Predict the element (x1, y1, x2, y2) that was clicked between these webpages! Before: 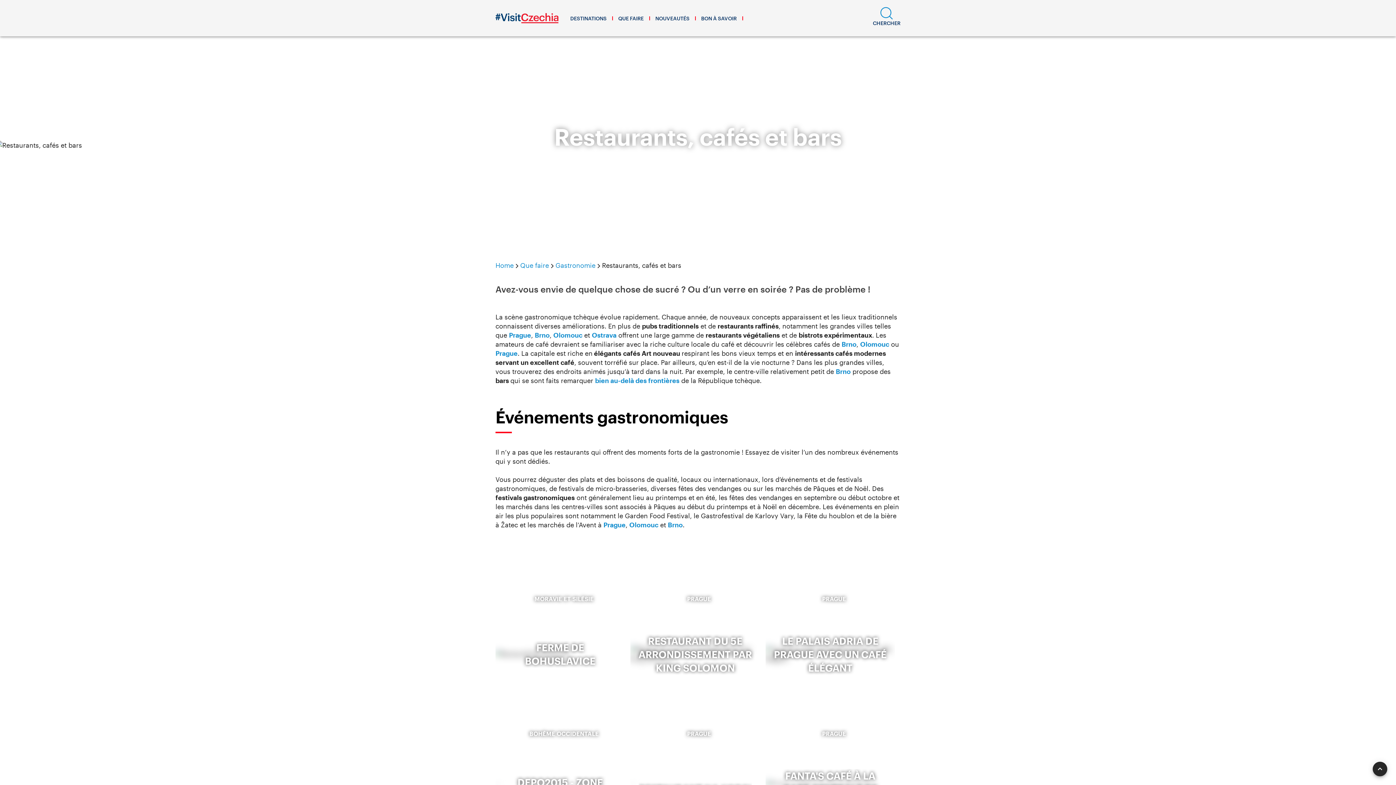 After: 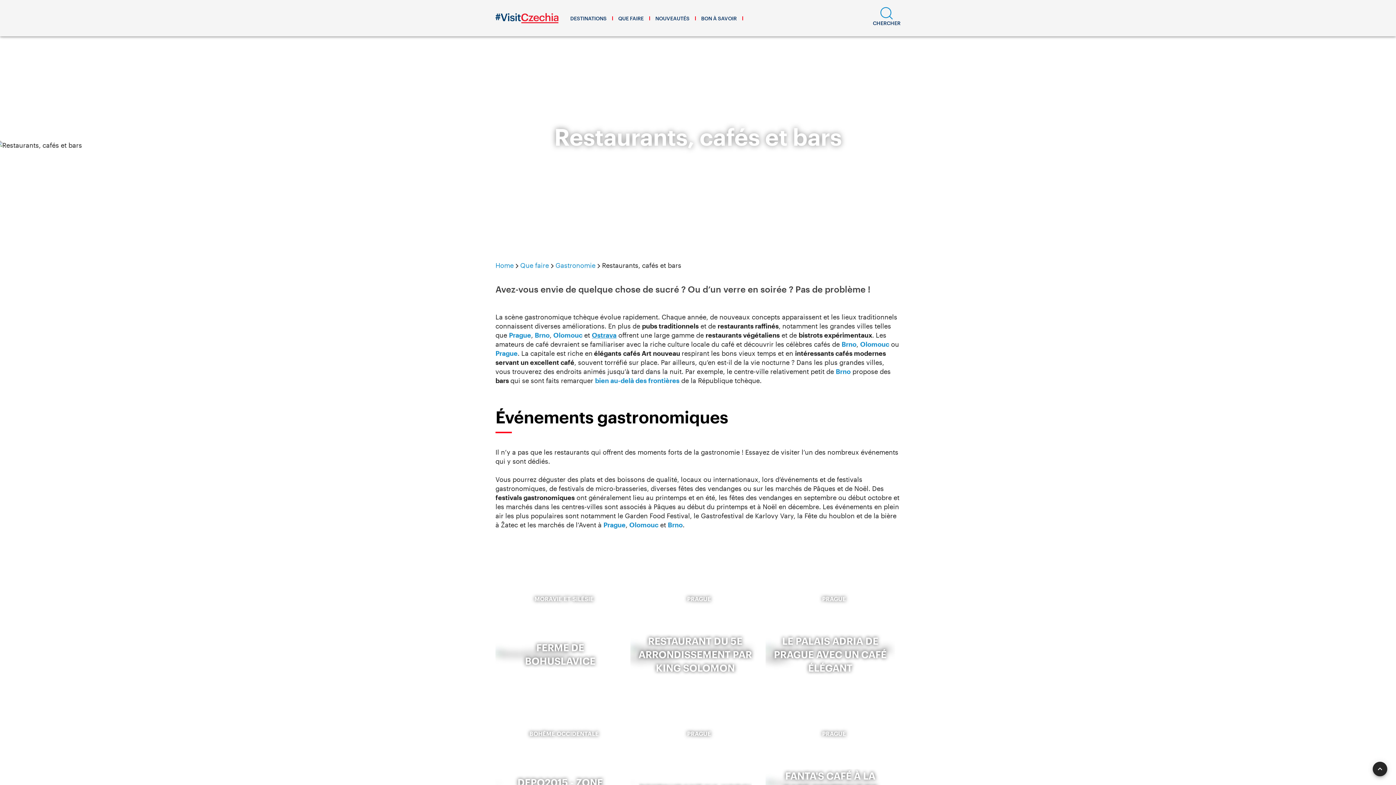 Action: label: Ostrava bbox: (592, 331, 616, 339)